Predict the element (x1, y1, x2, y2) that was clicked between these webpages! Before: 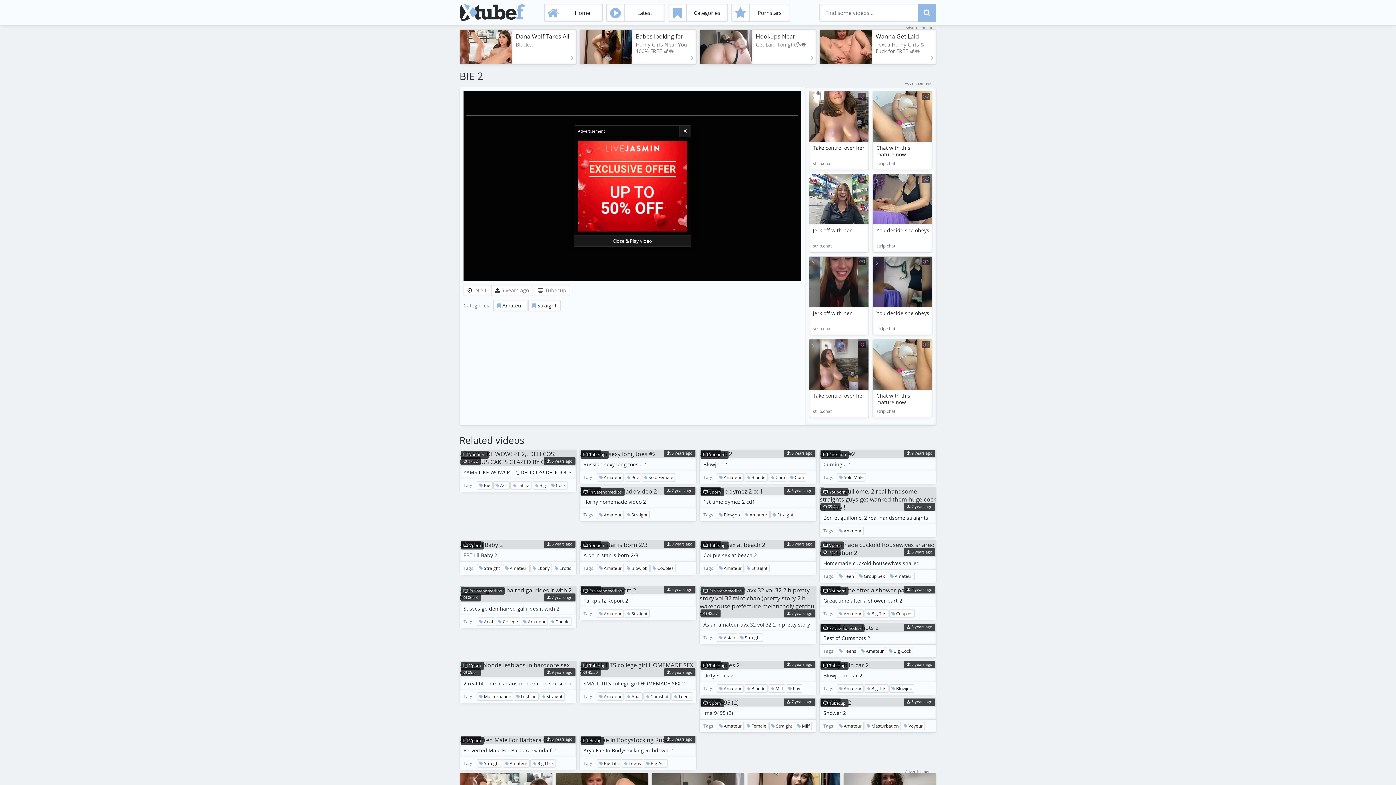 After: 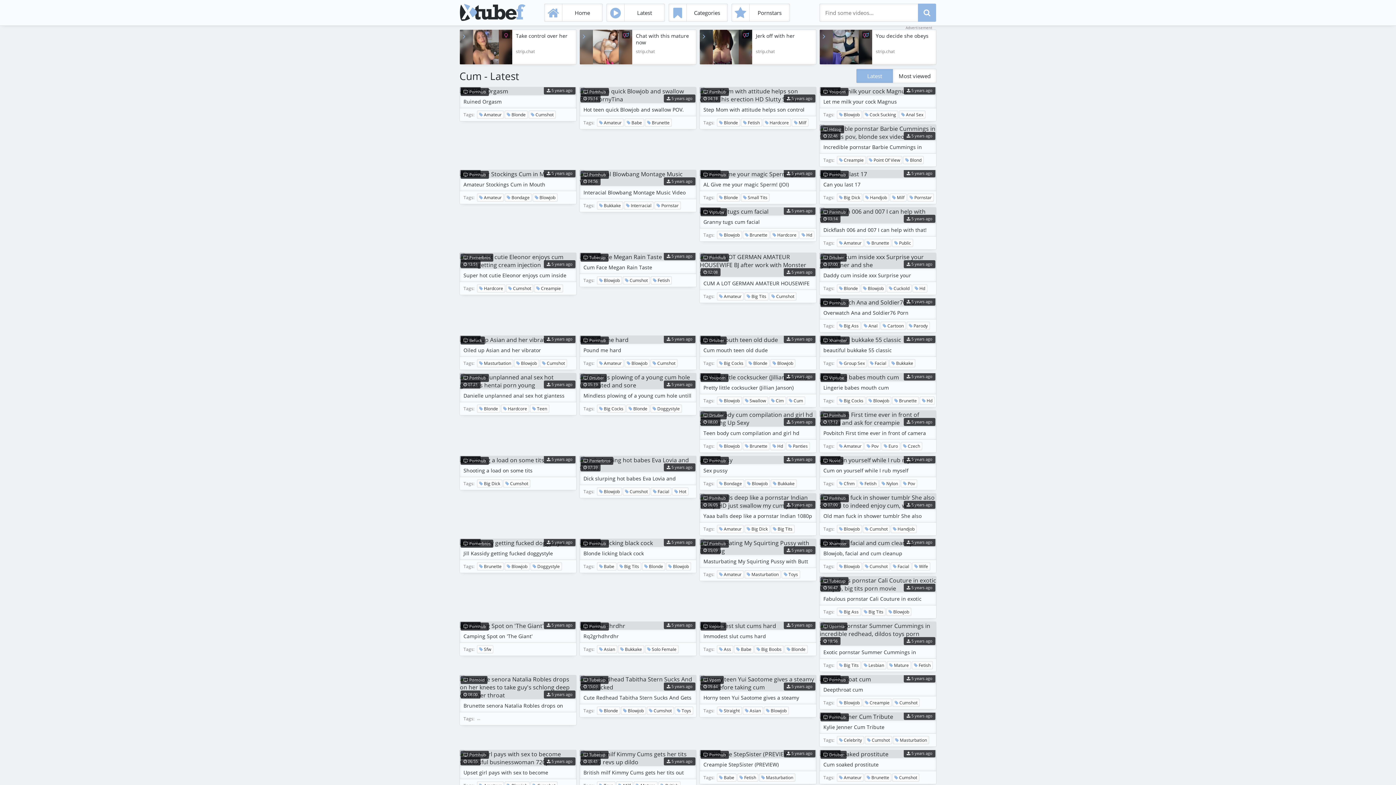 Action: bbox: (788, 473, 806, 481) label:  Cum